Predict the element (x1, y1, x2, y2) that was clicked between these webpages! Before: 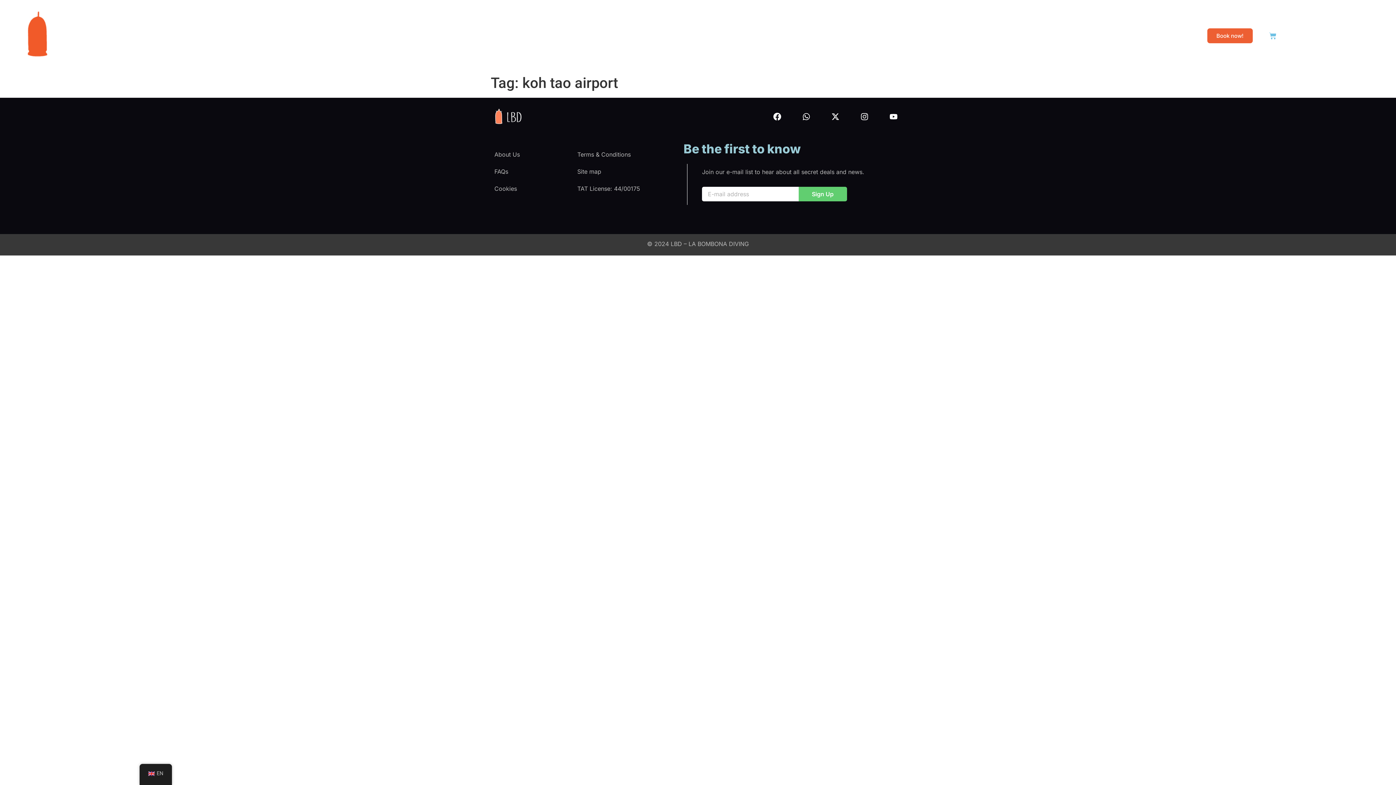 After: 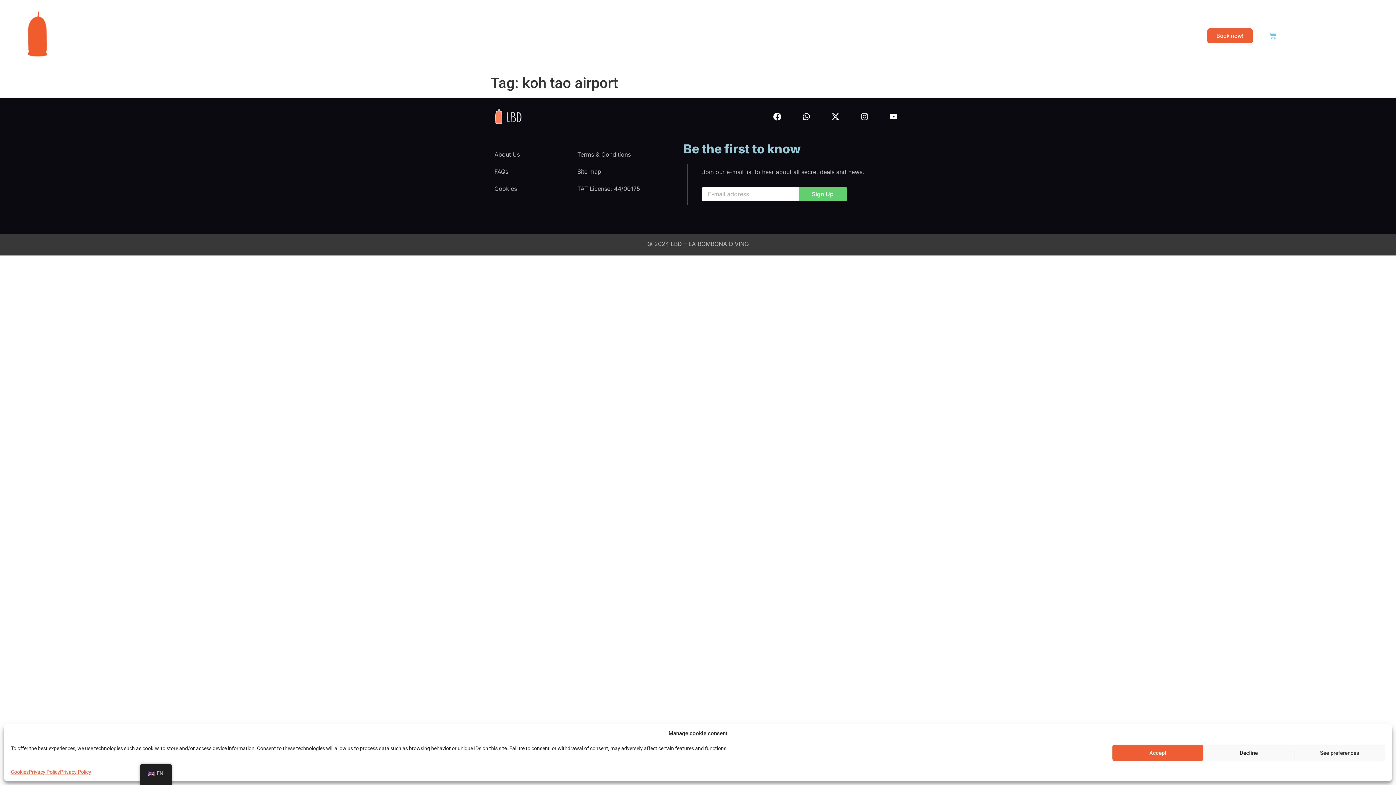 Action: label: Instagram bbox: (856, 108, 872, 124)